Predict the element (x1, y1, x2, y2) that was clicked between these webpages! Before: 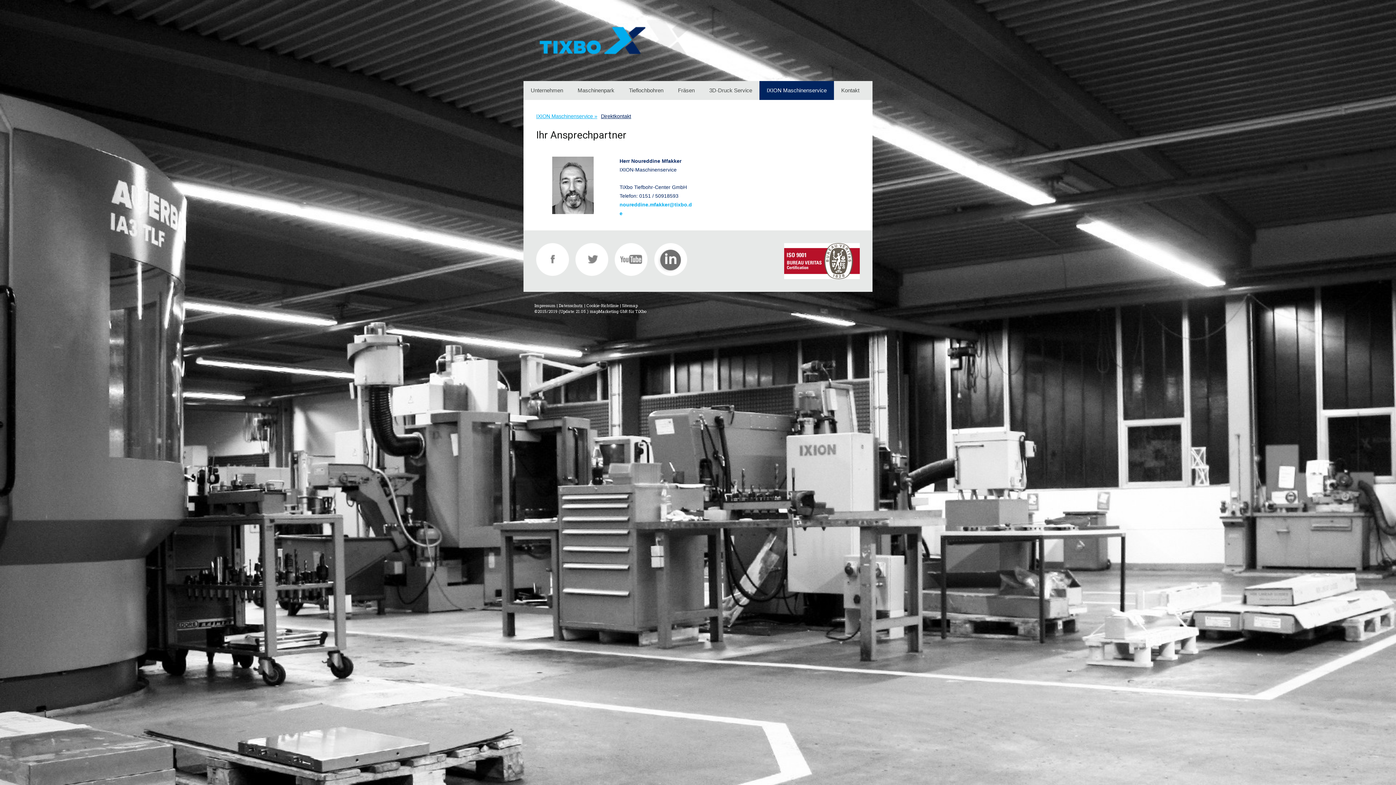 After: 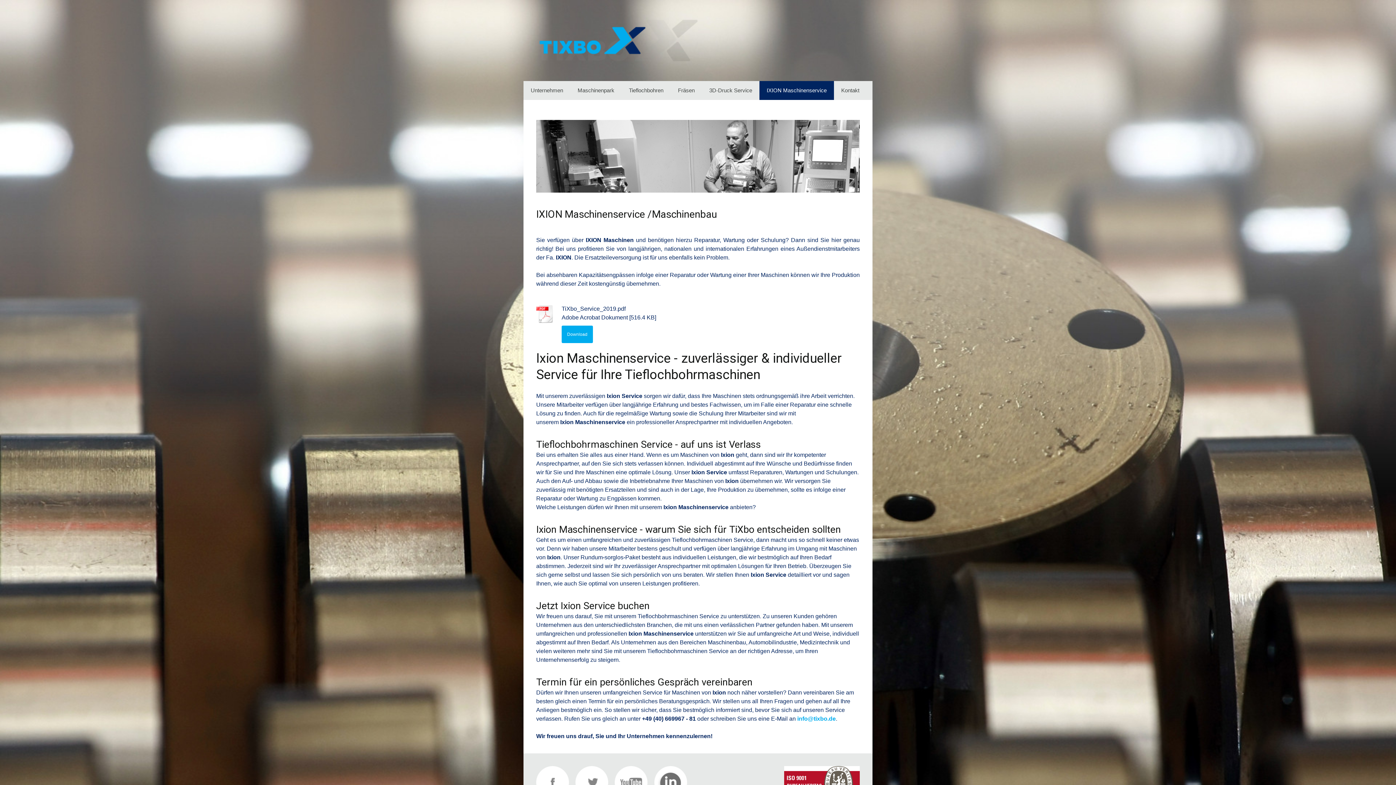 Action: label: IXION Maschinenservice bbox: (759, 81, 834, 100)